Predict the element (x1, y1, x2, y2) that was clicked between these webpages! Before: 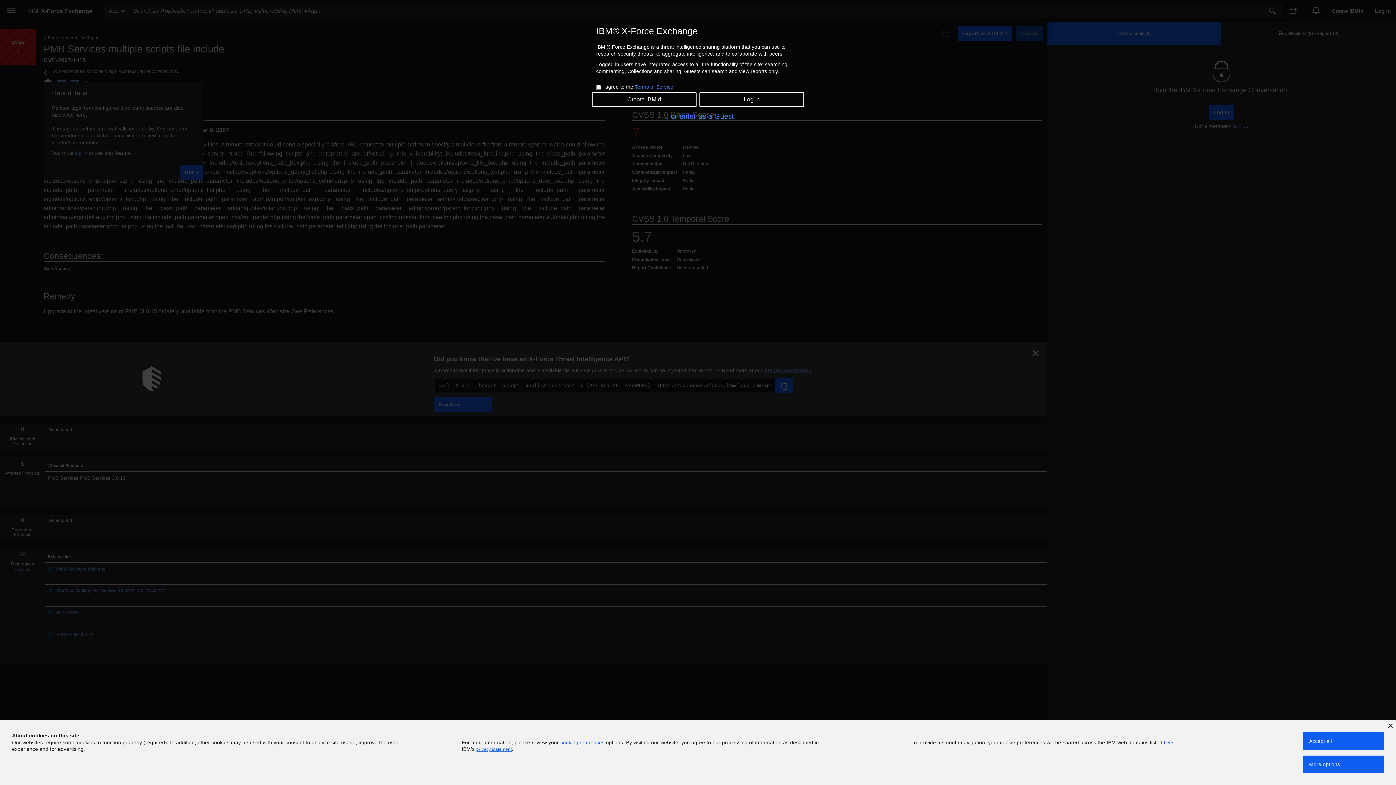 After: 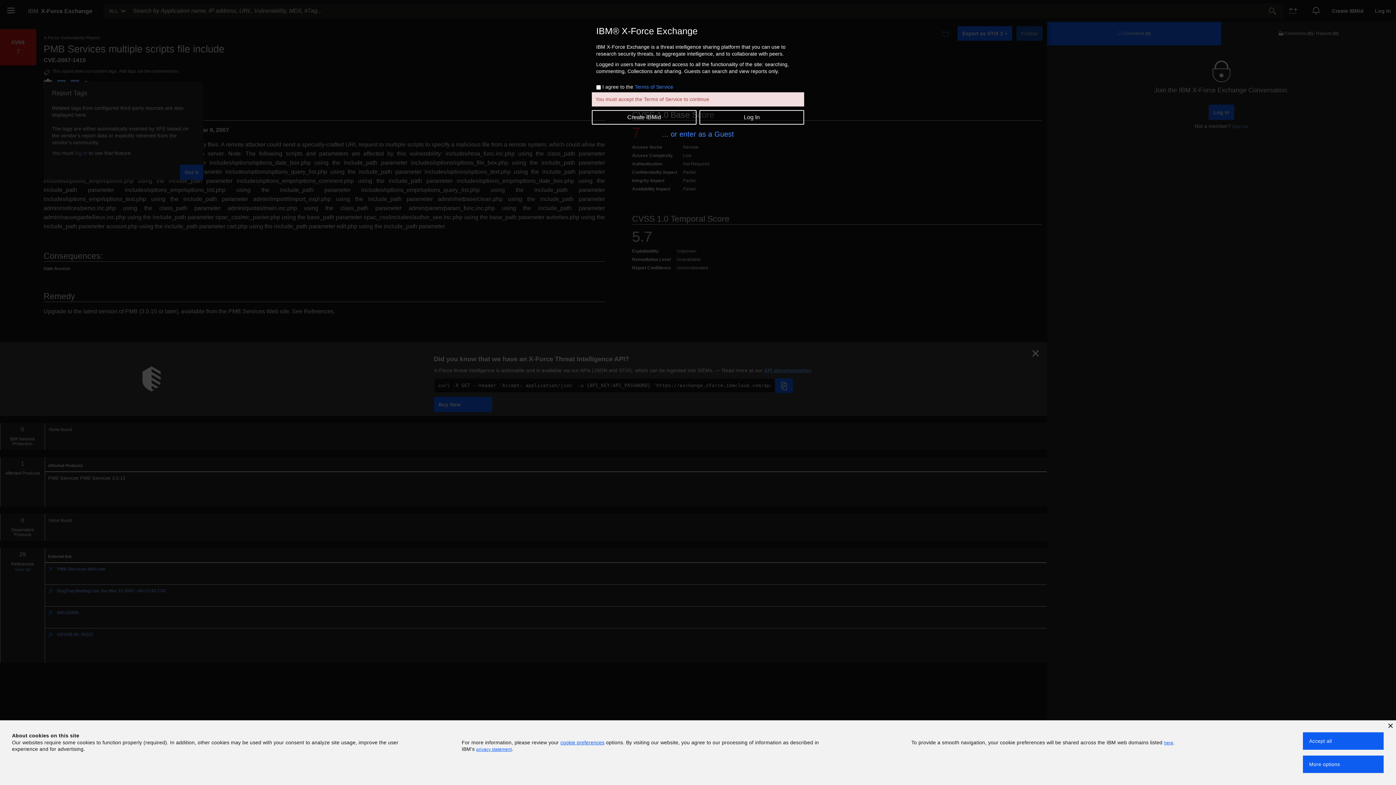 Action: label: Log In bbox: (699, 92, 804, 106)